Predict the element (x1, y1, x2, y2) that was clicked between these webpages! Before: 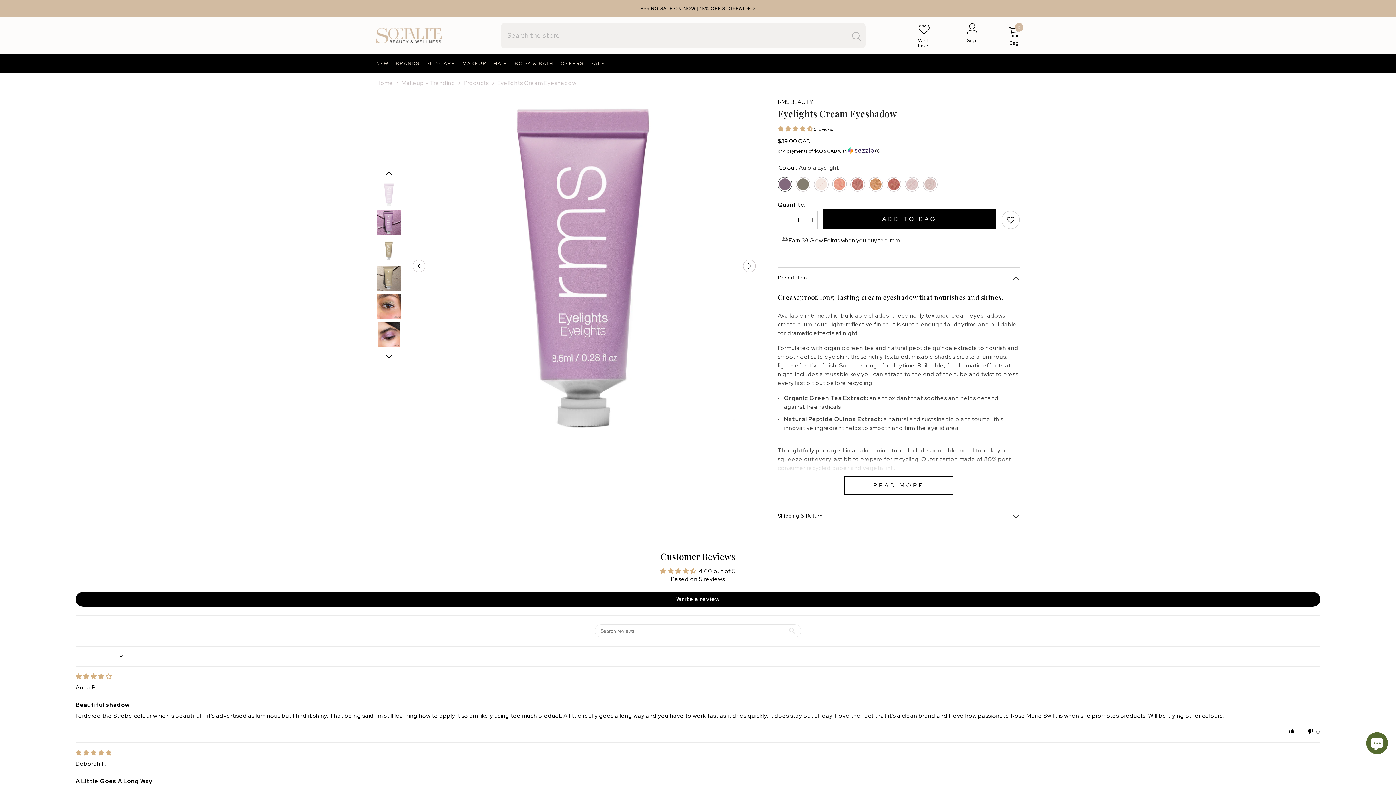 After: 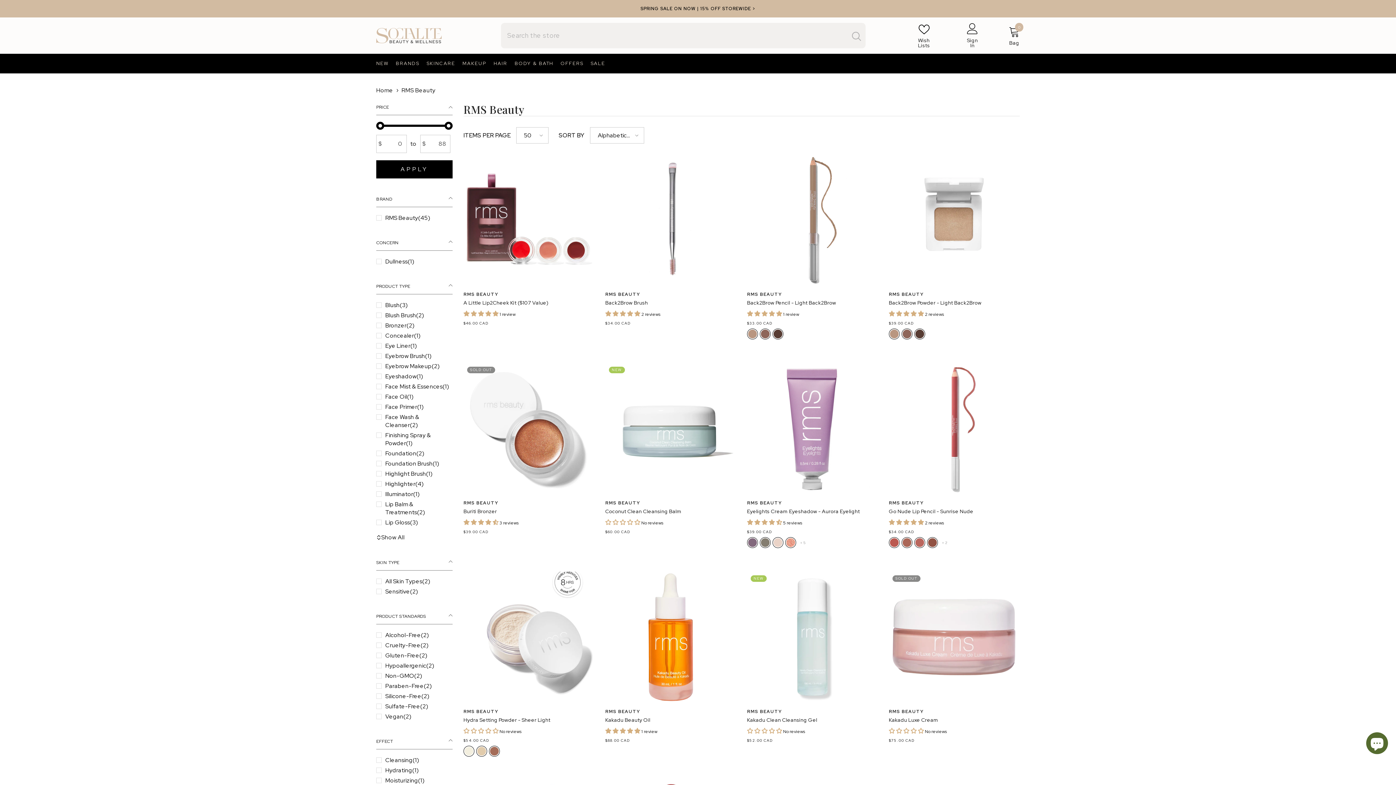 Action: bbox: (777, 98, 813, 105) label: RMS BEAUTY